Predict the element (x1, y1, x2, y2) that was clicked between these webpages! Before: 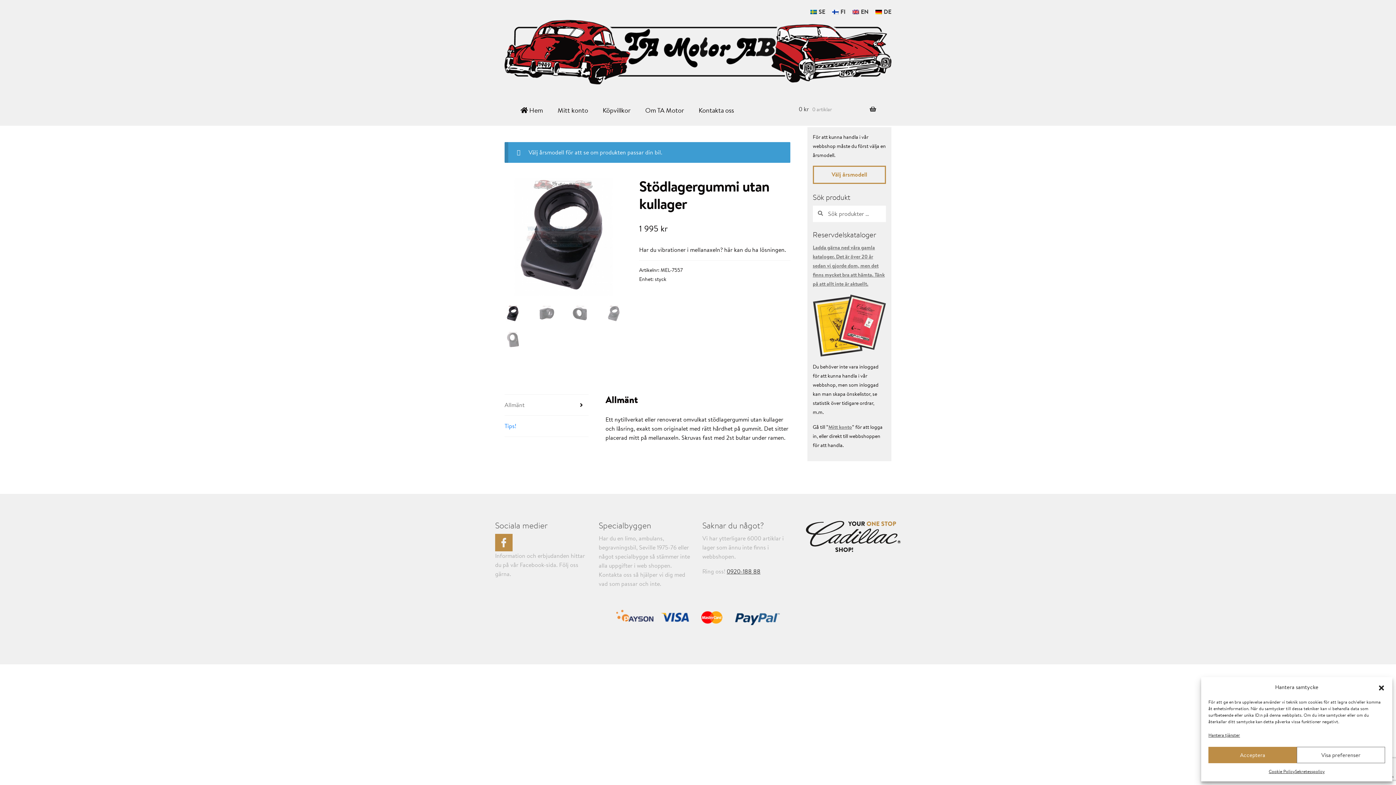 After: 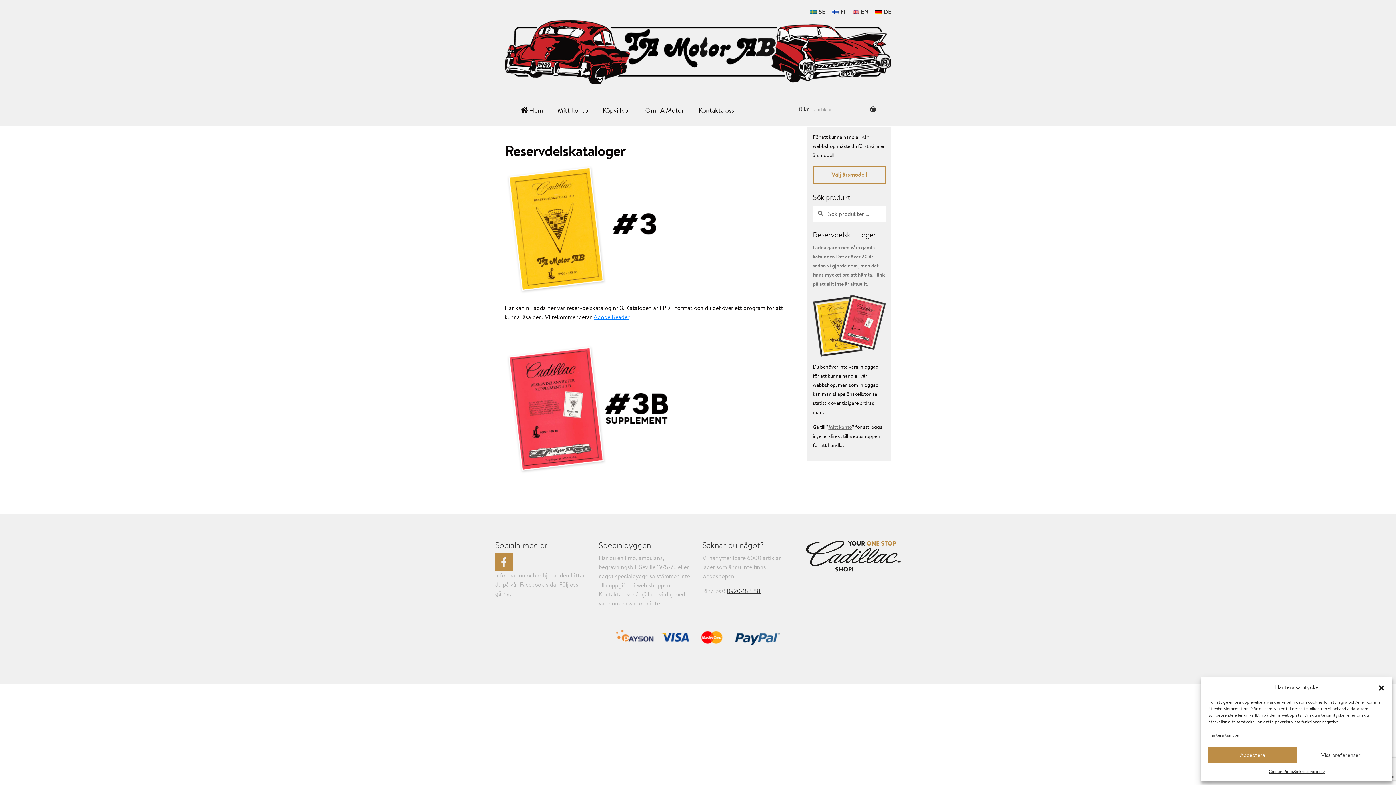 Action: bbox: (812, 243, 884, 287) label: Ladda gärna ned våra gamla kataloger. Det är över 20 år sedan vi gjorde dom, men det finns mycket bra att hämta. Tänk på att allt inte är aktuellt.